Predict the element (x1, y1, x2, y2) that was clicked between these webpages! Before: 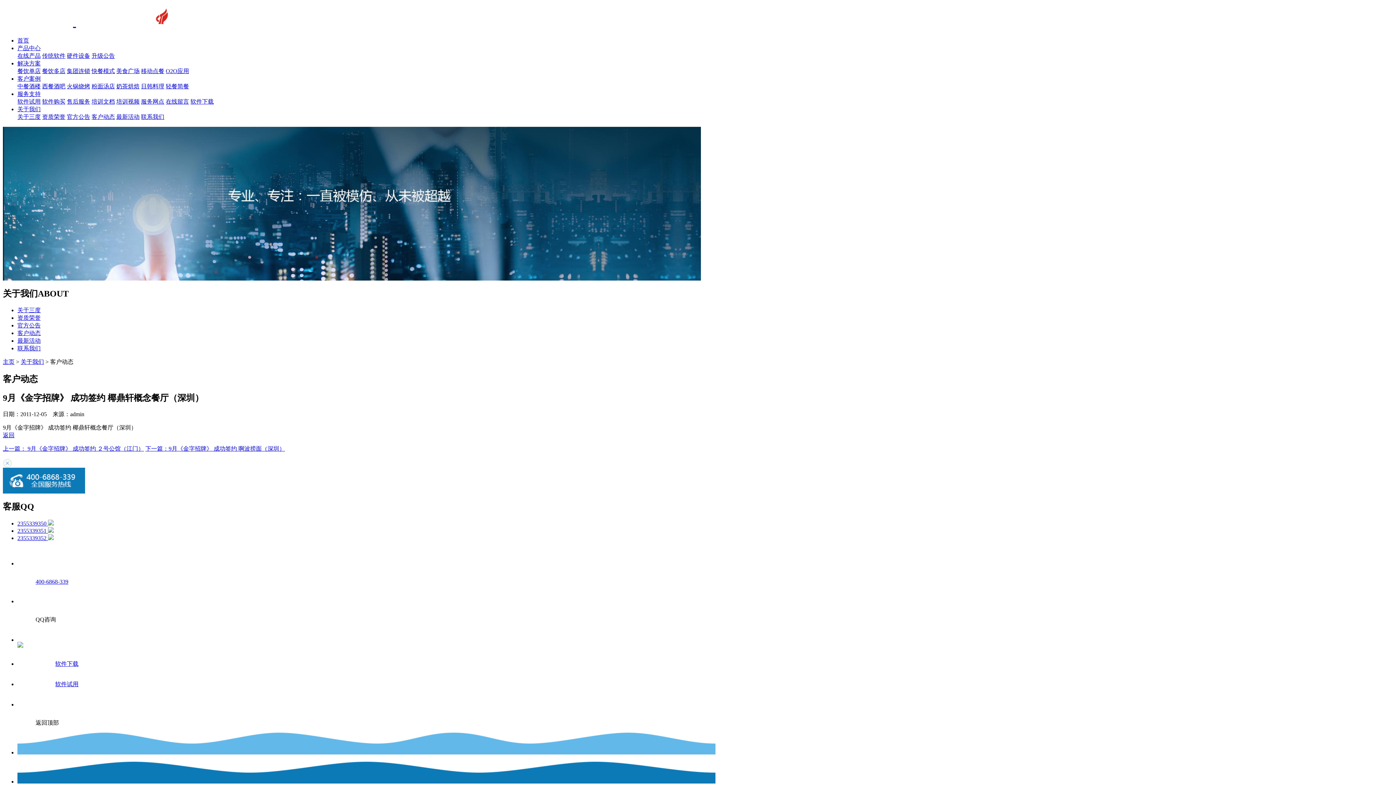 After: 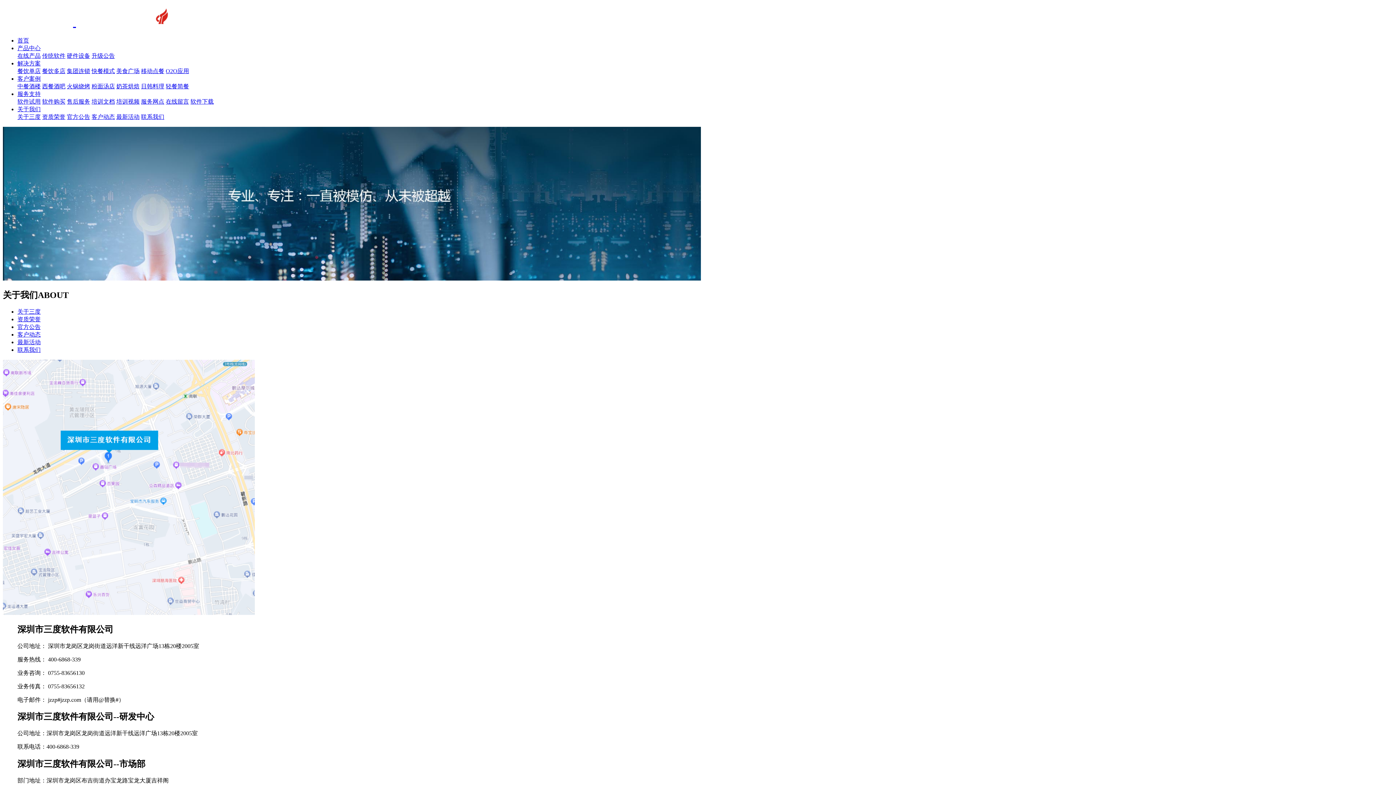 Action: label: 联系我们 bbox: (141, 113, 164, 119)